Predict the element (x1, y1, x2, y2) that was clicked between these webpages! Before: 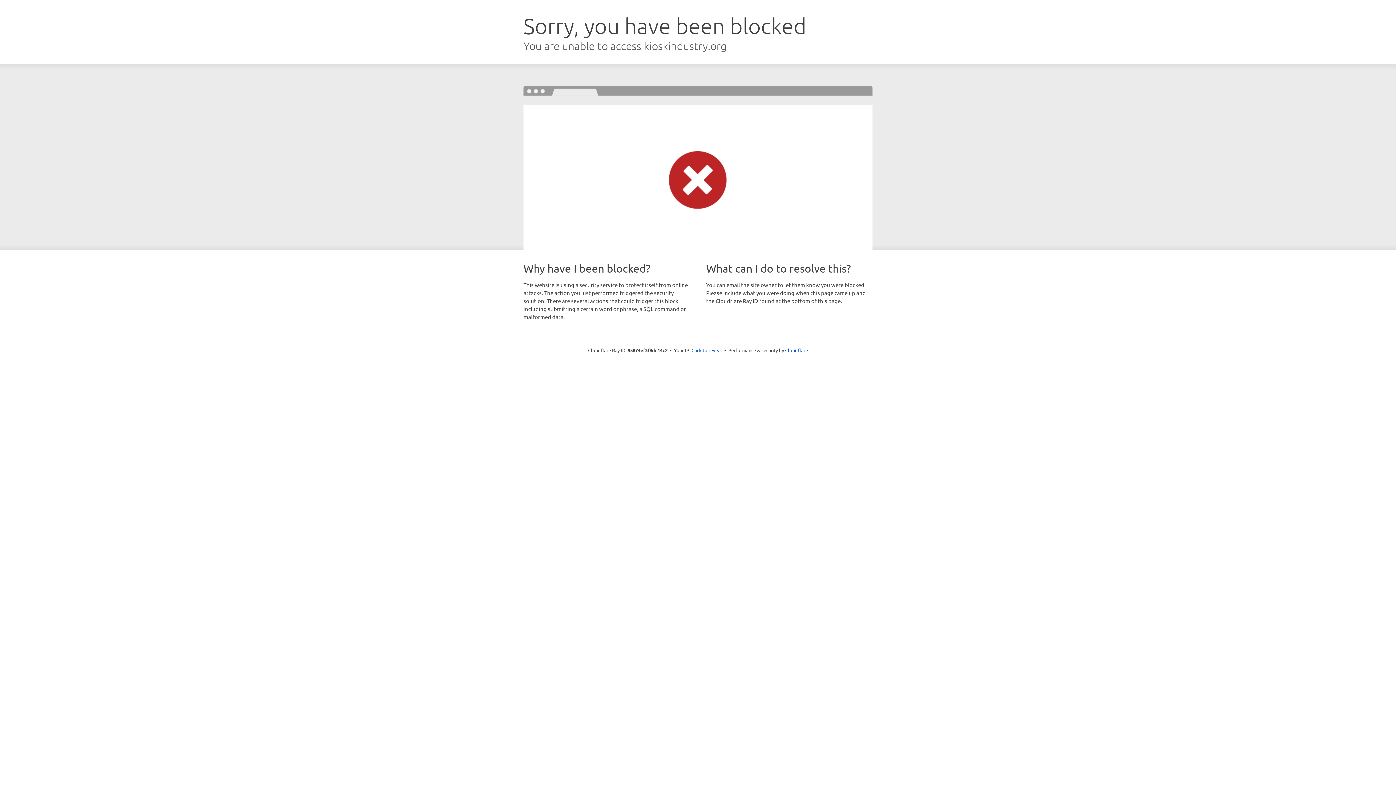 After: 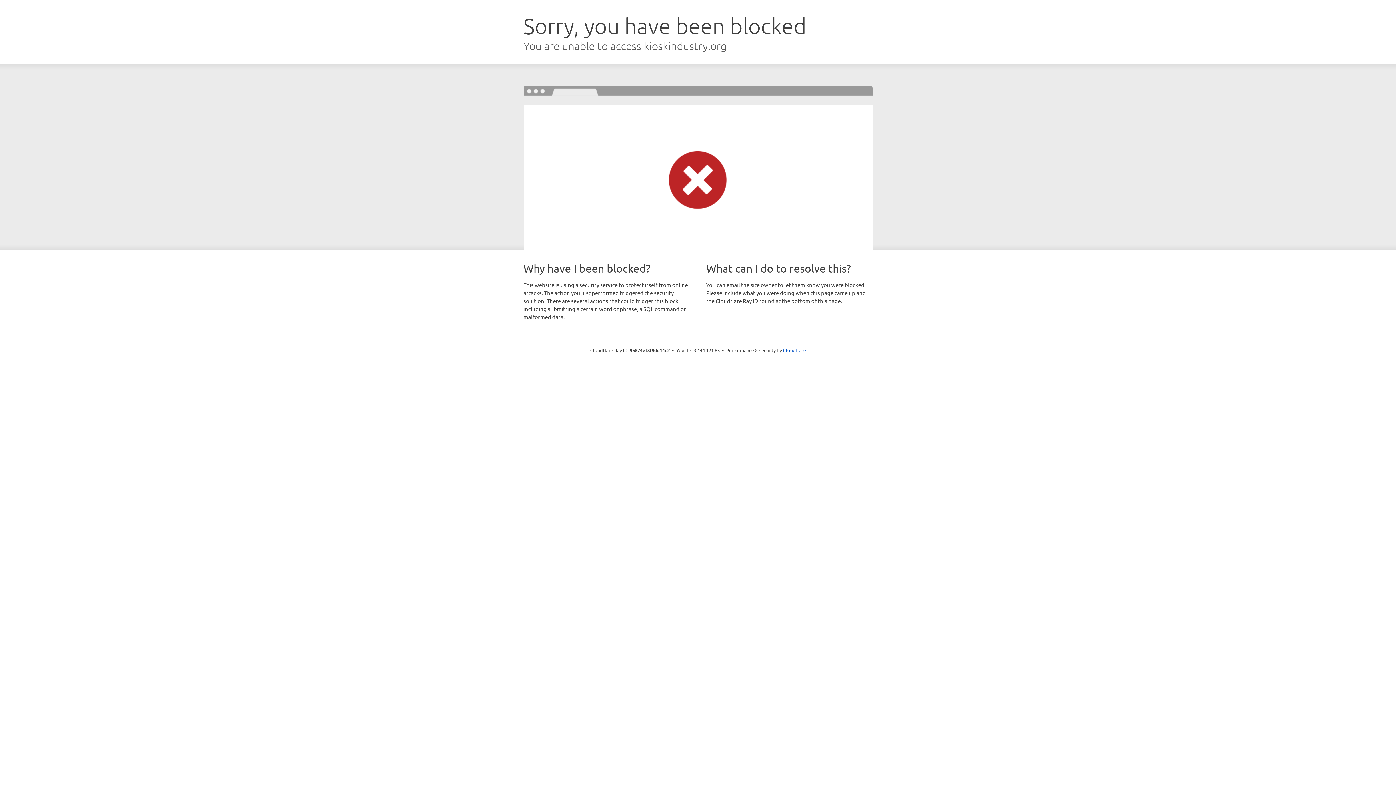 Action: bbox: (691, 346, 722, 353) label: Click to reveal